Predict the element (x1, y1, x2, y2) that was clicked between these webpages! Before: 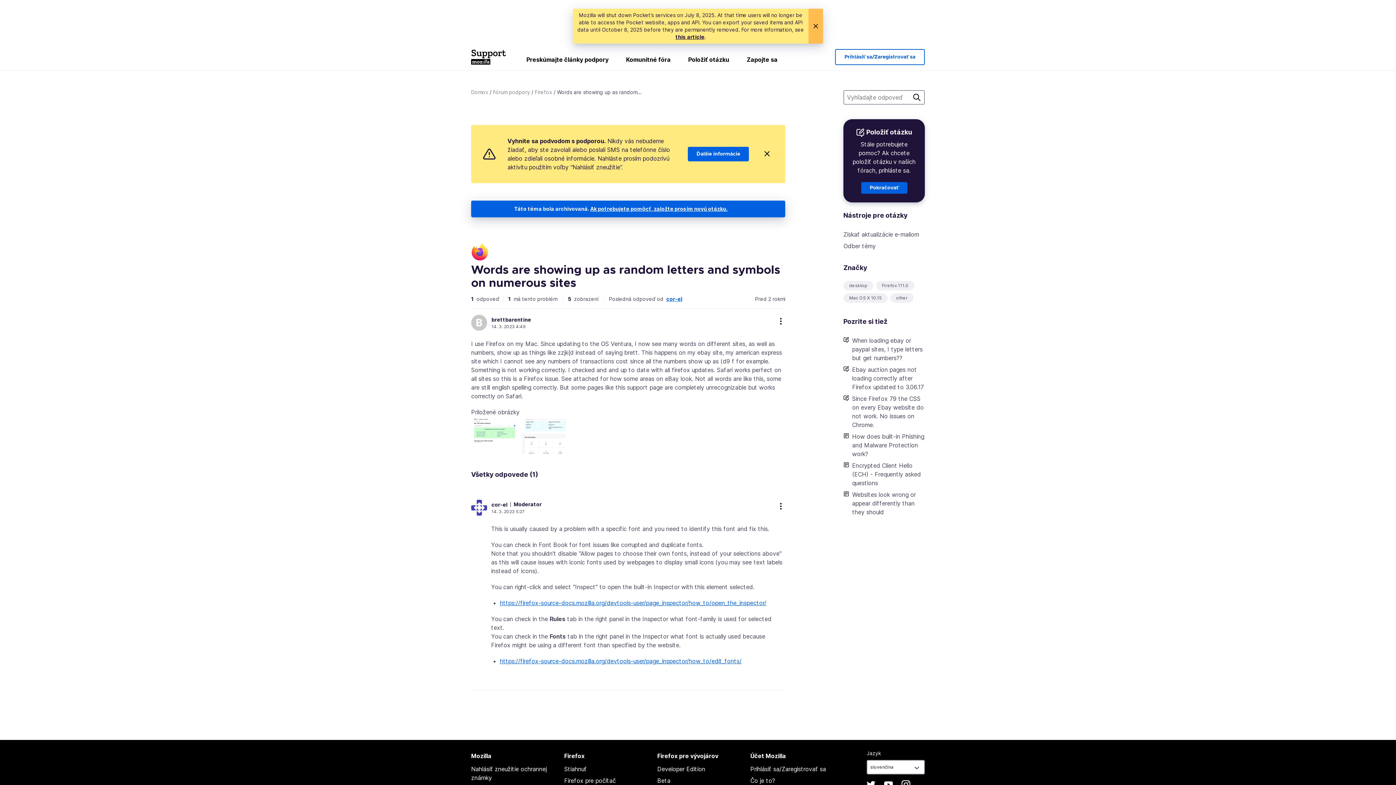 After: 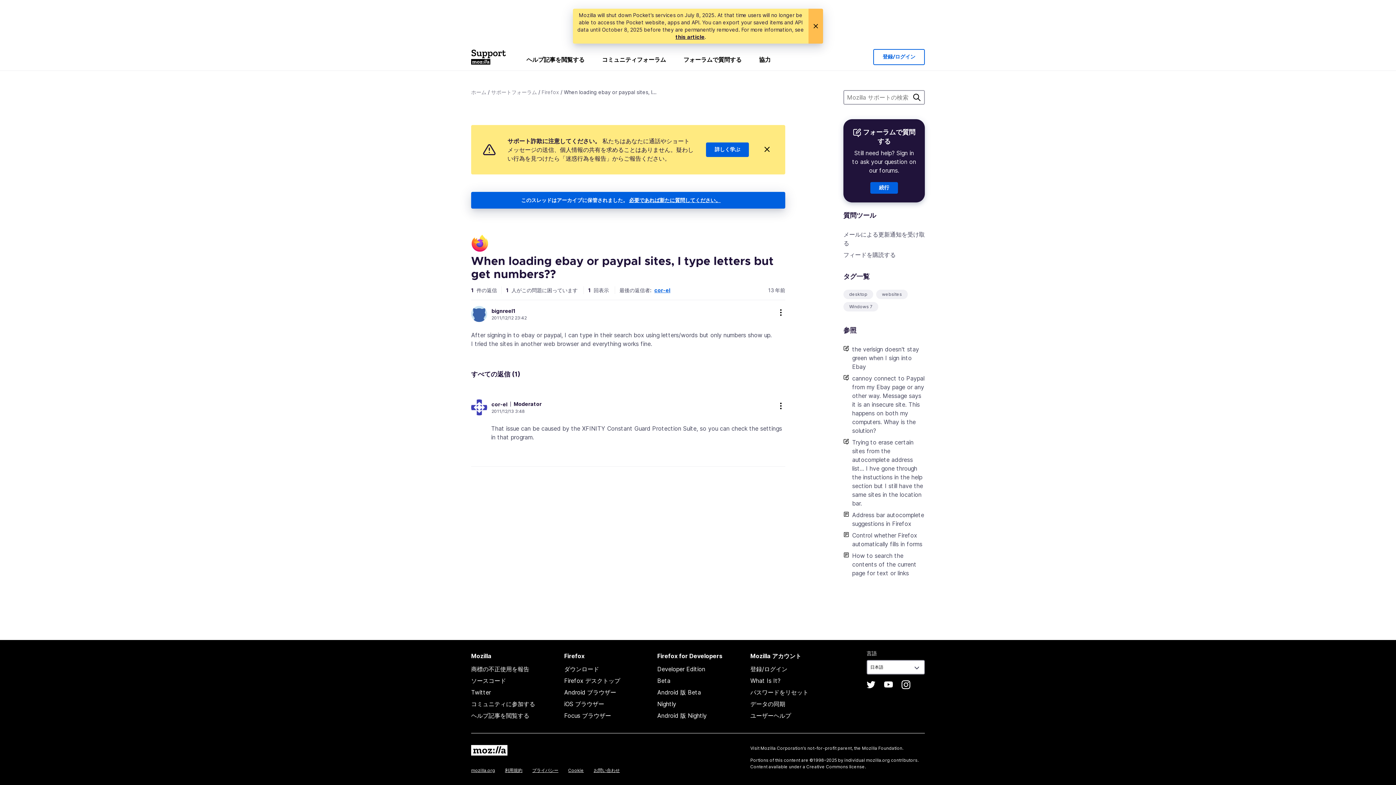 Action: bbox: (852, 334, 925, 364) label: When loading ebay or paypal sites, I type letters but get numbers??